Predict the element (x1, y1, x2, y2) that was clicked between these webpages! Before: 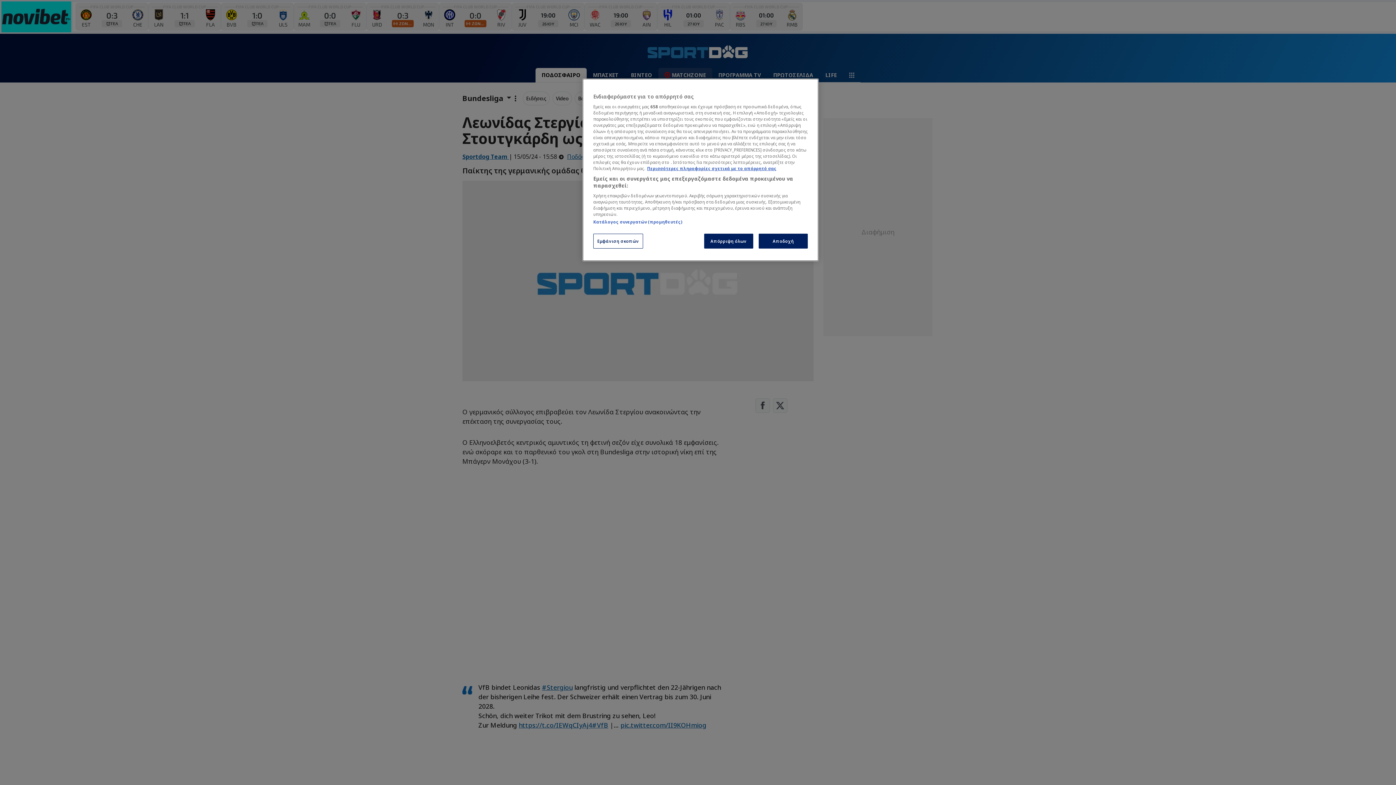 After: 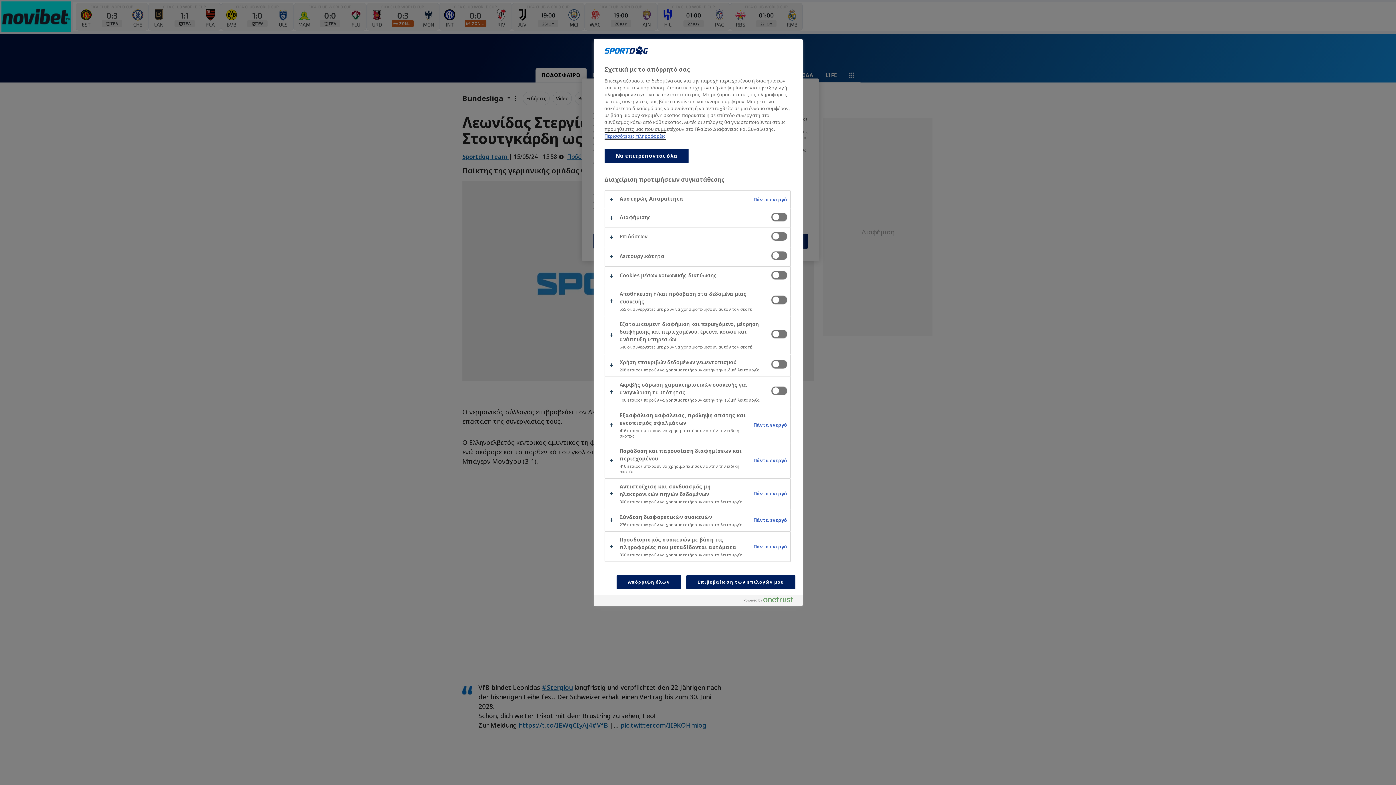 Action: bbox: (593, 233, 643, 248) label: Εμφάνιση σκοπών